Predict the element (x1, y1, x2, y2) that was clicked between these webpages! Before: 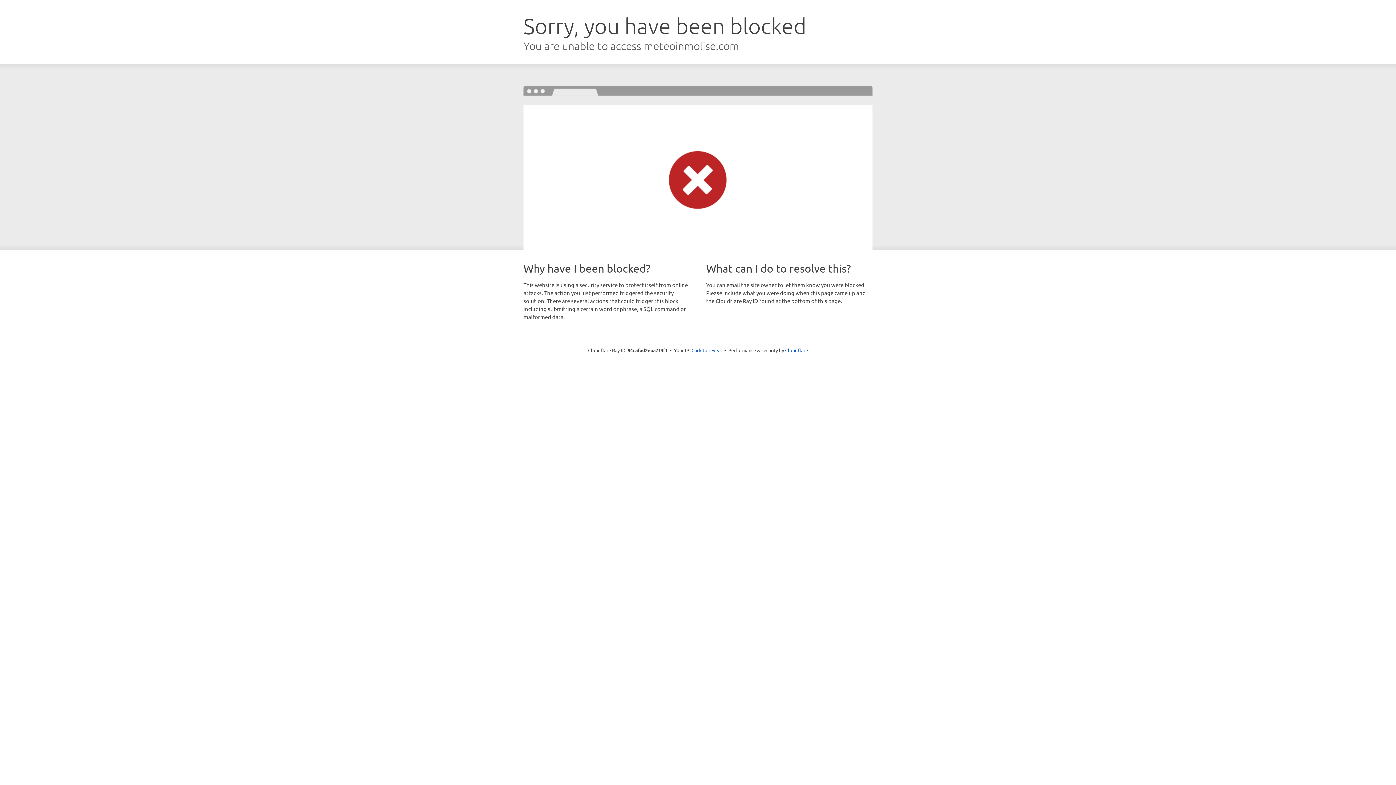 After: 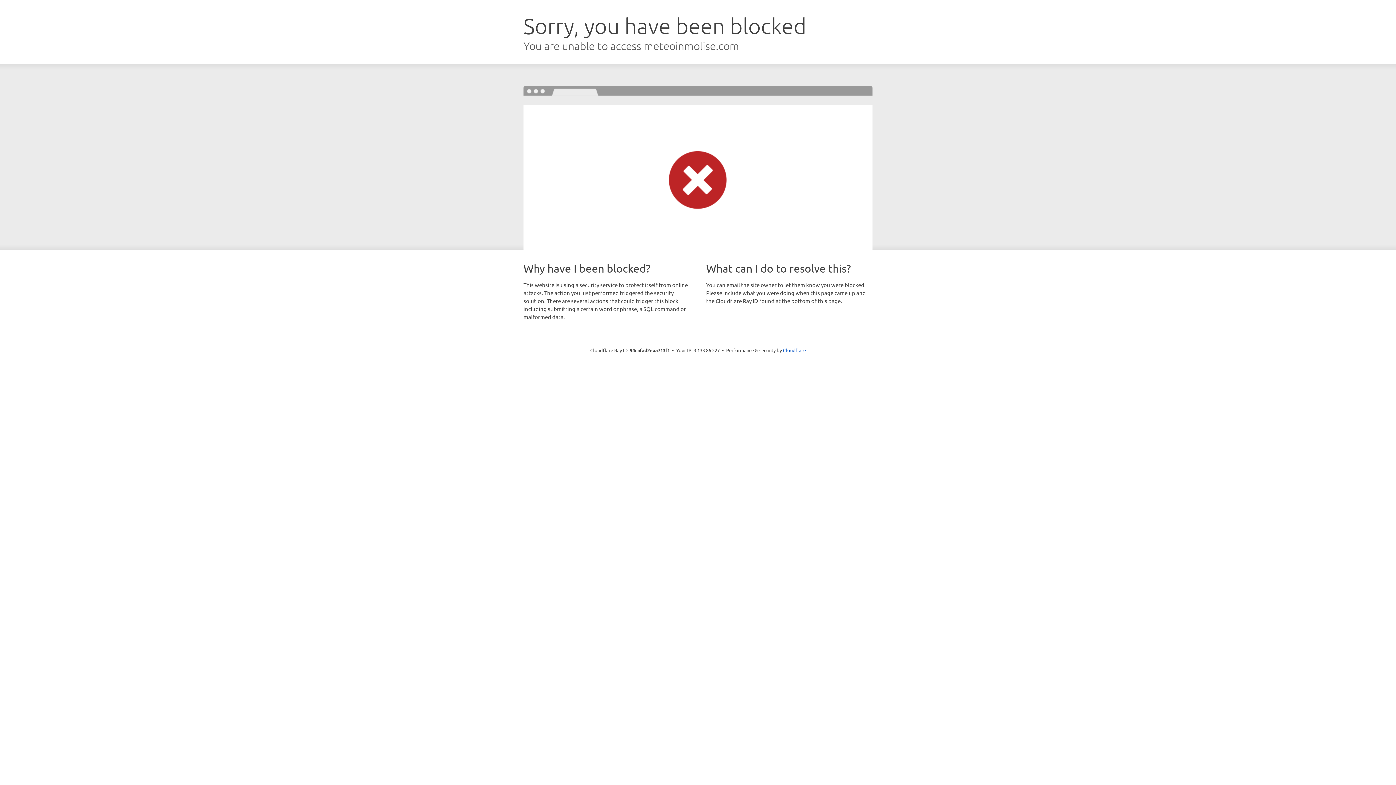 Action: label: Click to reveal bbox: (691, 346, 722, 353)